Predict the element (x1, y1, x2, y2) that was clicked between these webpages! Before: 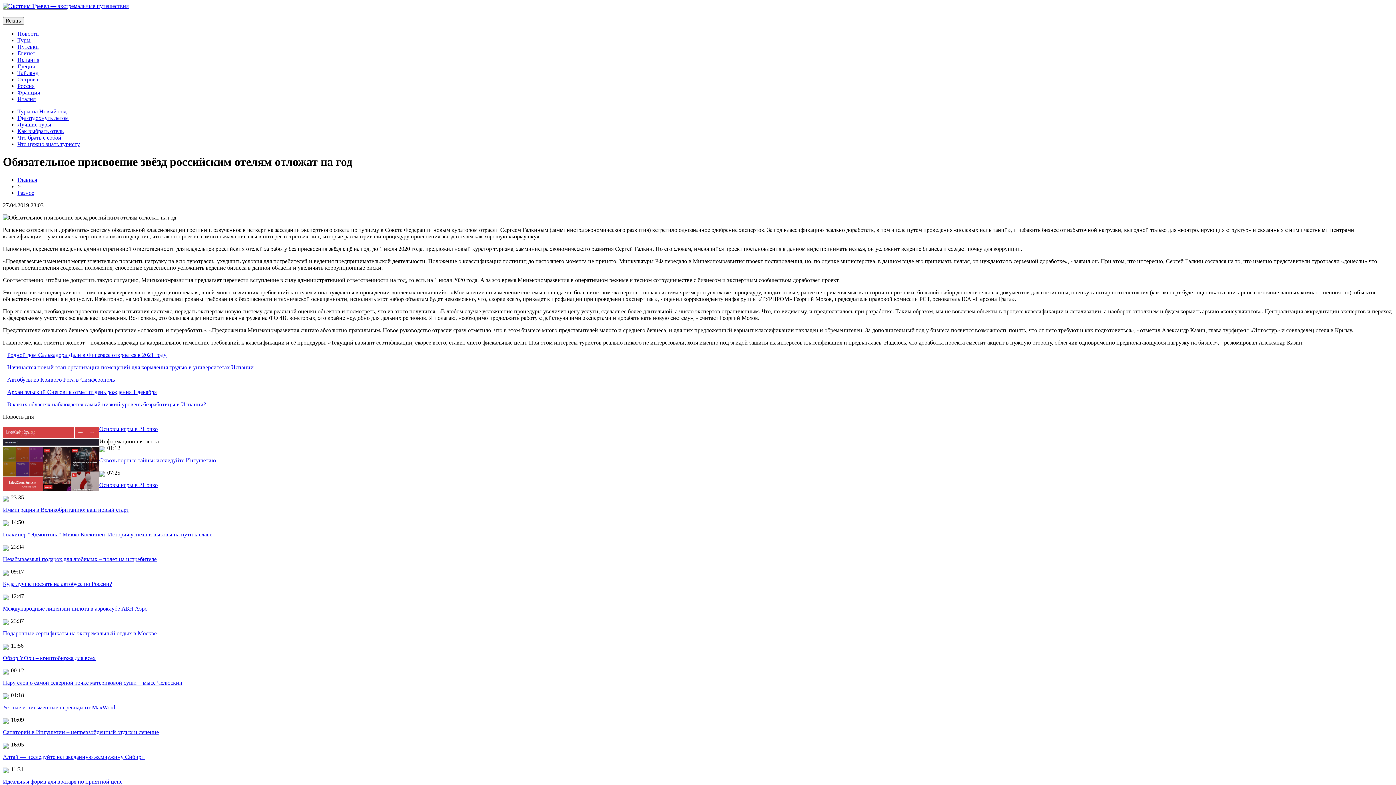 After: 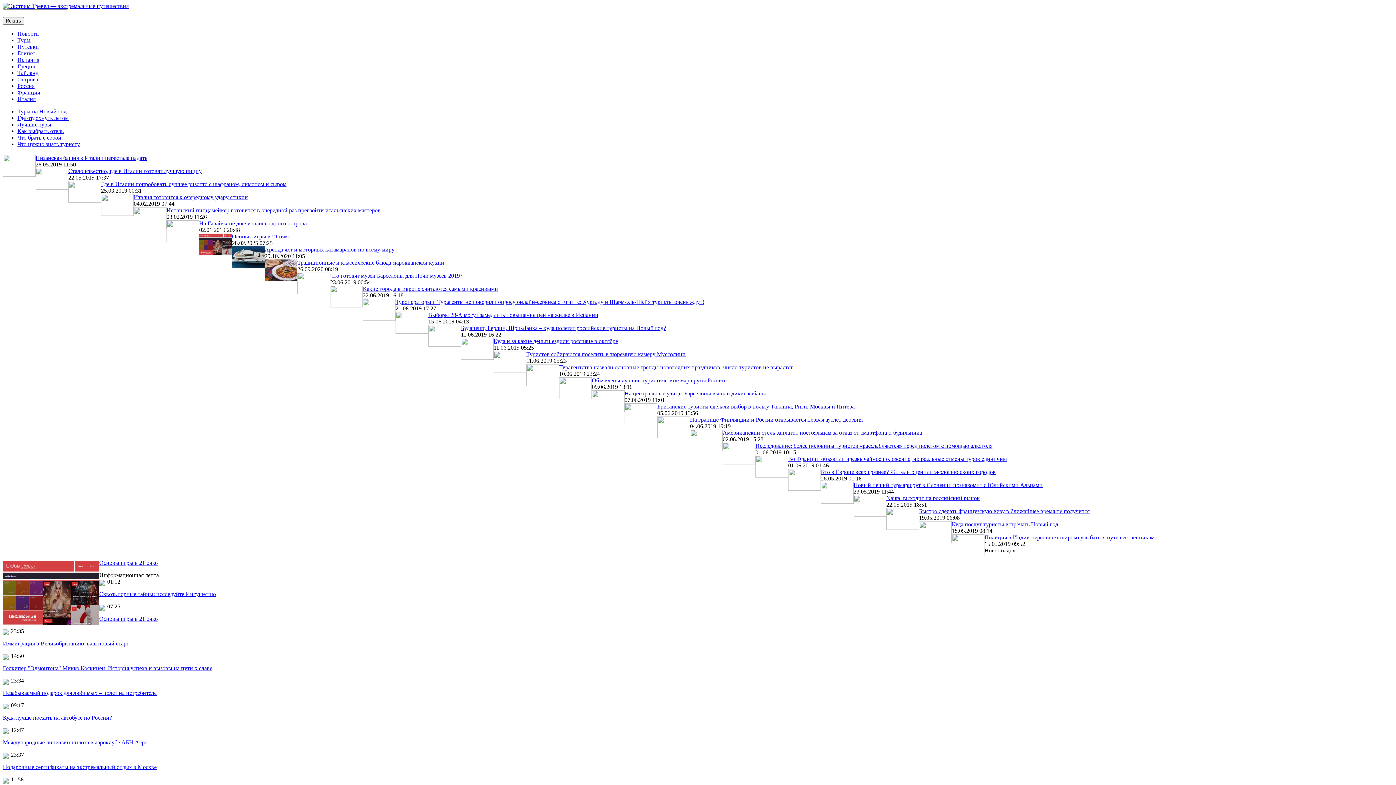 Action: label: Италия bbox: (17, 96, 35, 102)